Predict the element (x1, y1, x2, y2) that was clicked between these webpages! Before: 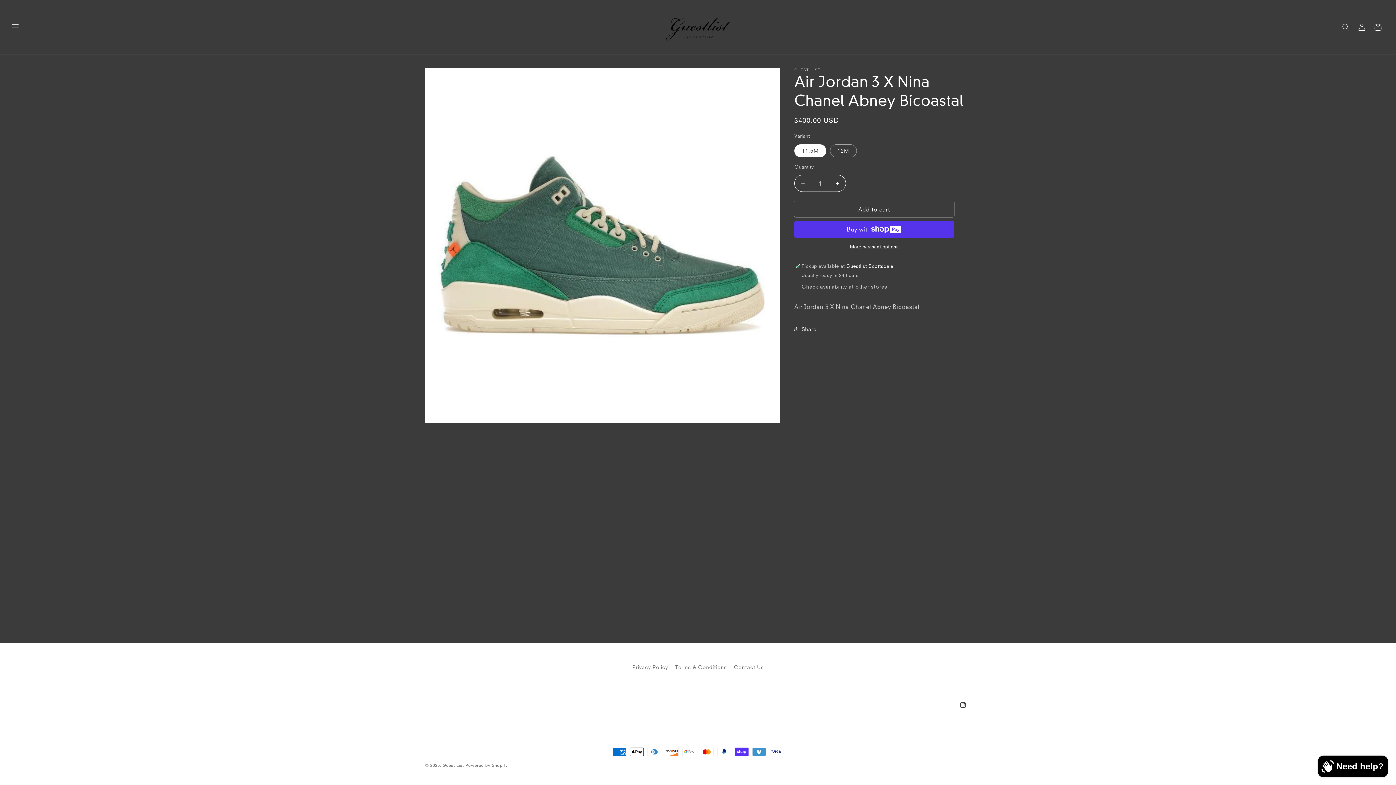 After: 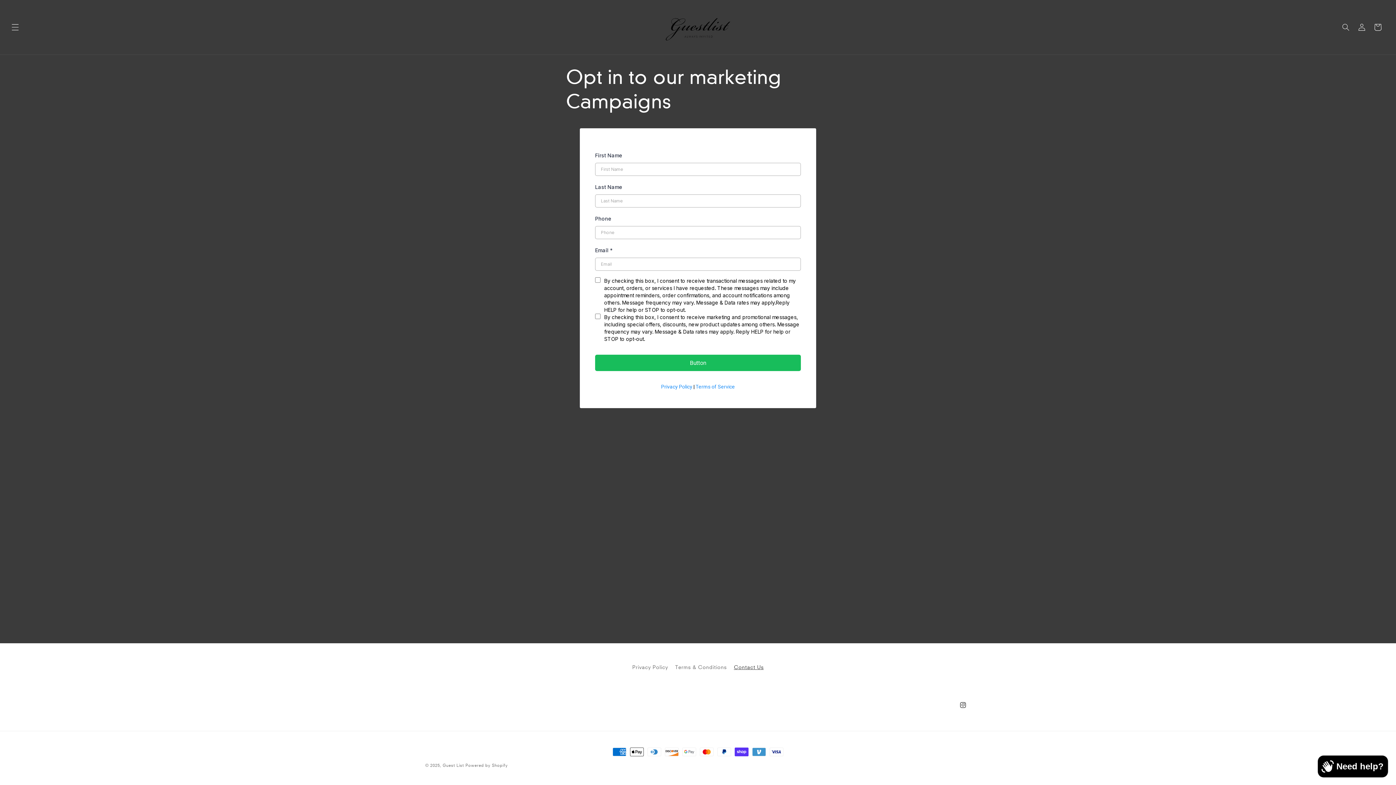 Action: label: Contact Us bbox: (734, 661, 763, 673)